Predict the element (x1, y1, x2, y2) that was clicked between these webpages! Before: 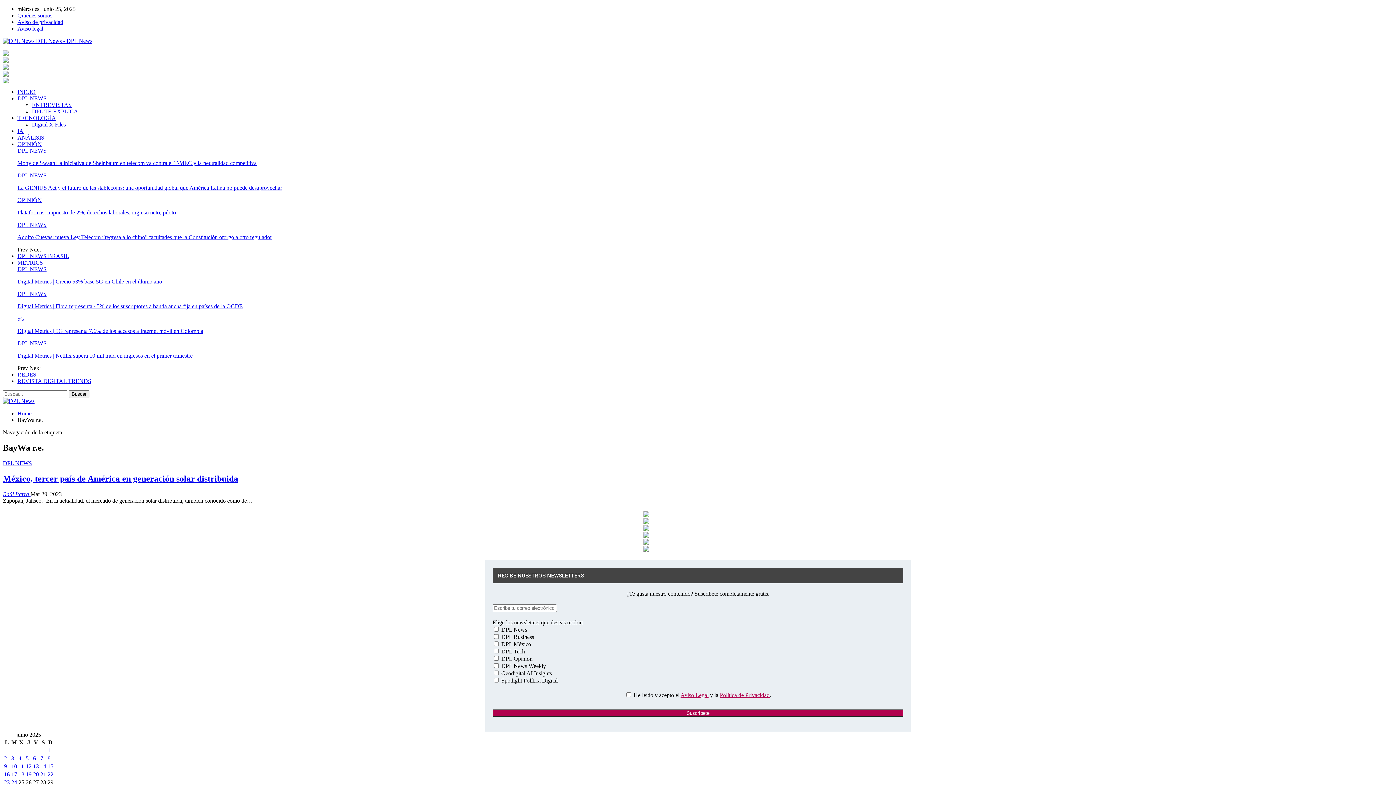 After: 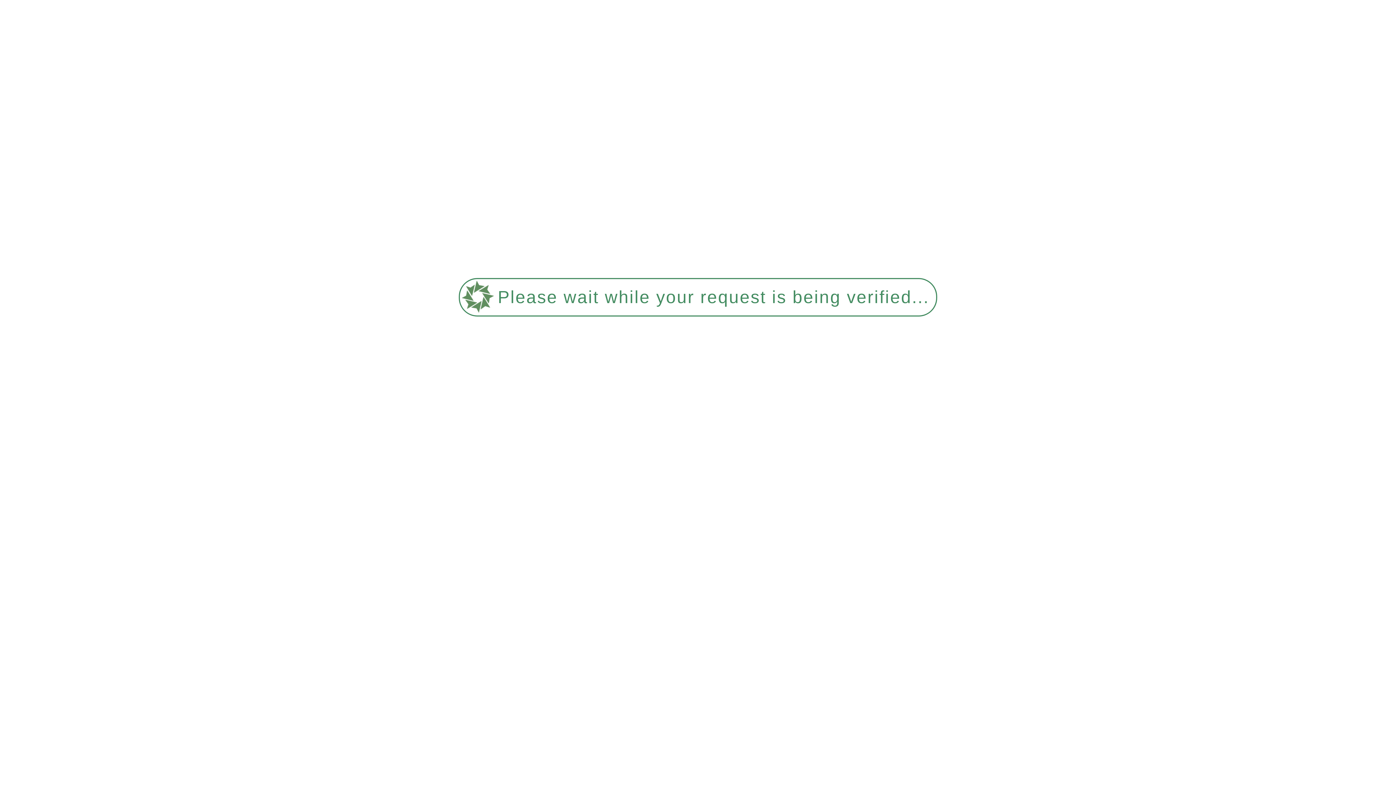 Action: bbox: (2, 474, 238, 483) label: México, tercer país de América en generación solar distribuida